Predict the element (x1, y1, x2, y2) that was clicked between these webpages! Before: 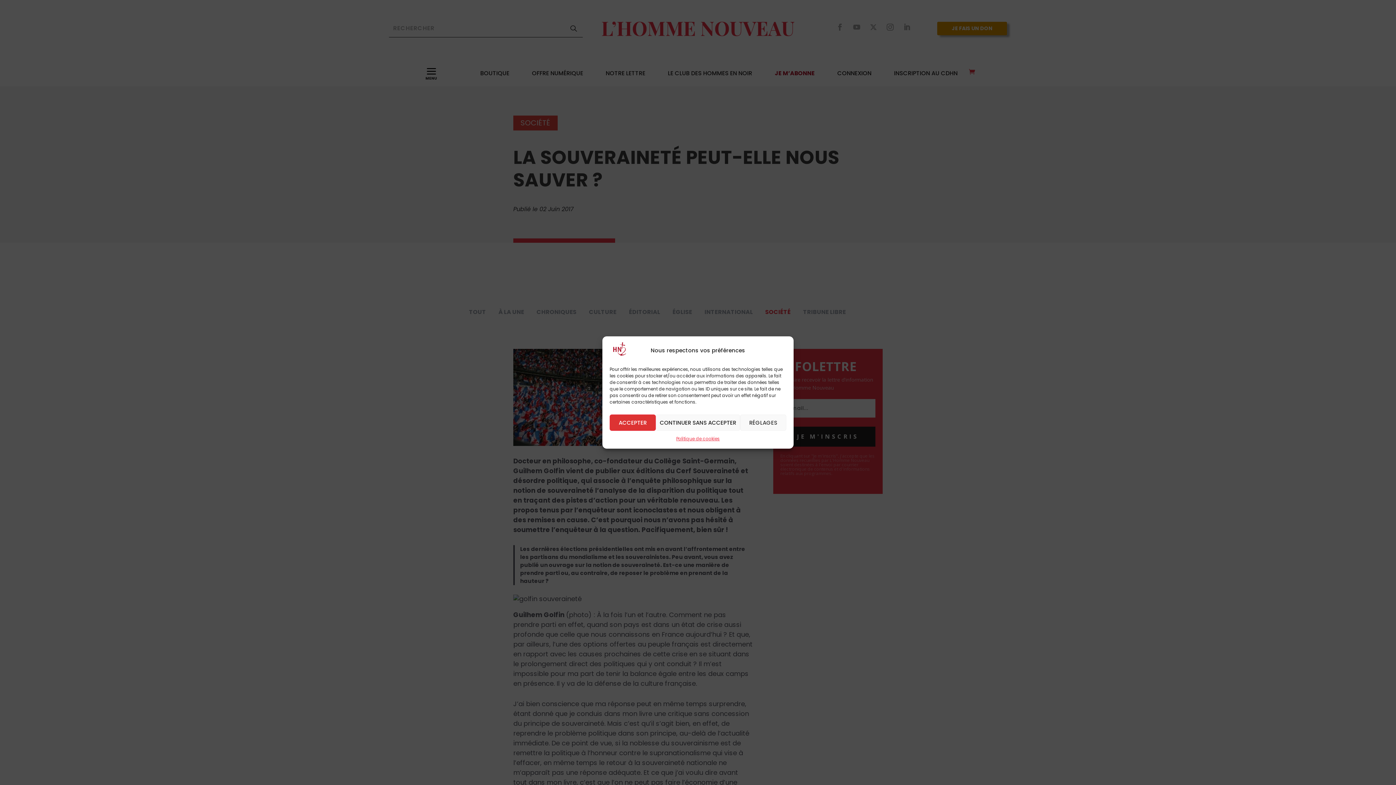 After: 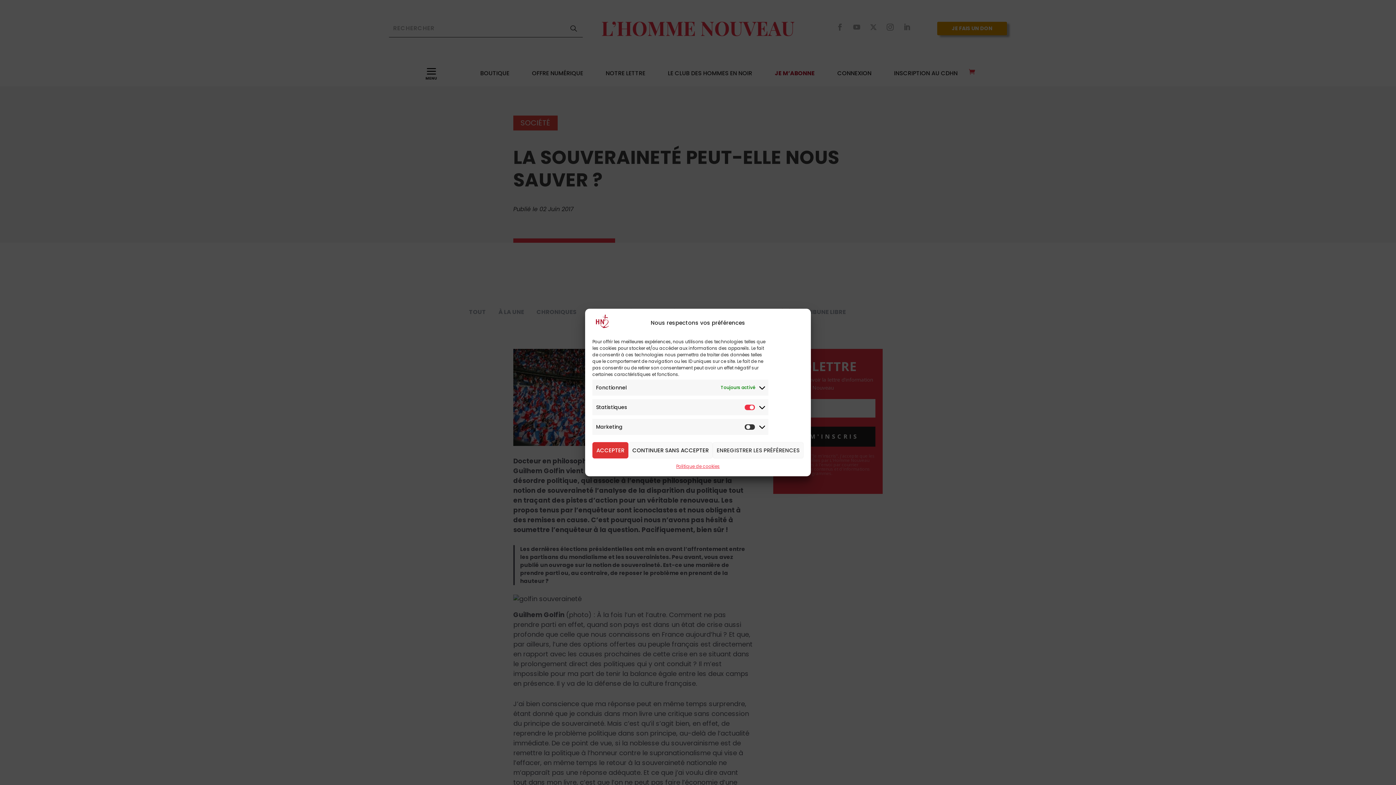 Action: bbox: (740, 414, 786, 431) label: RÉGLAGES